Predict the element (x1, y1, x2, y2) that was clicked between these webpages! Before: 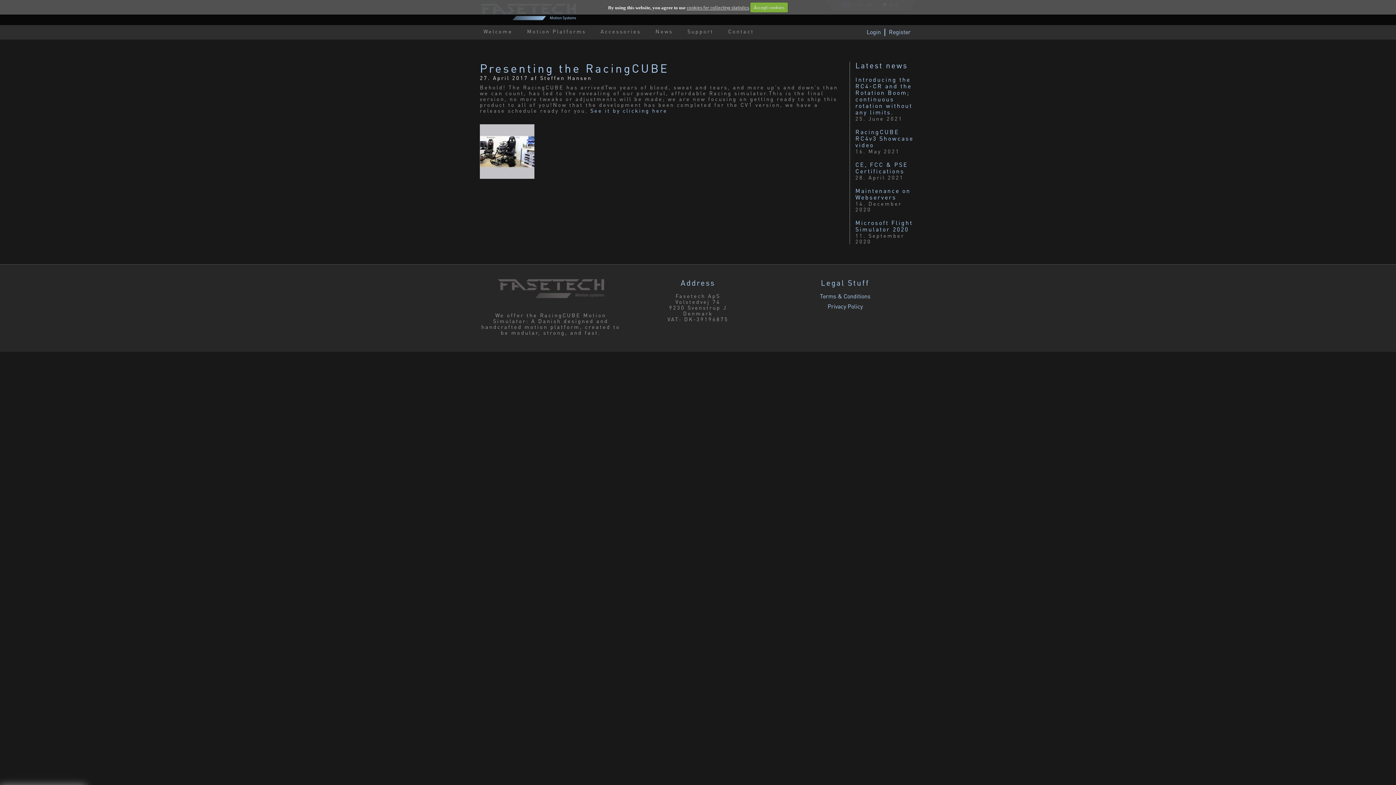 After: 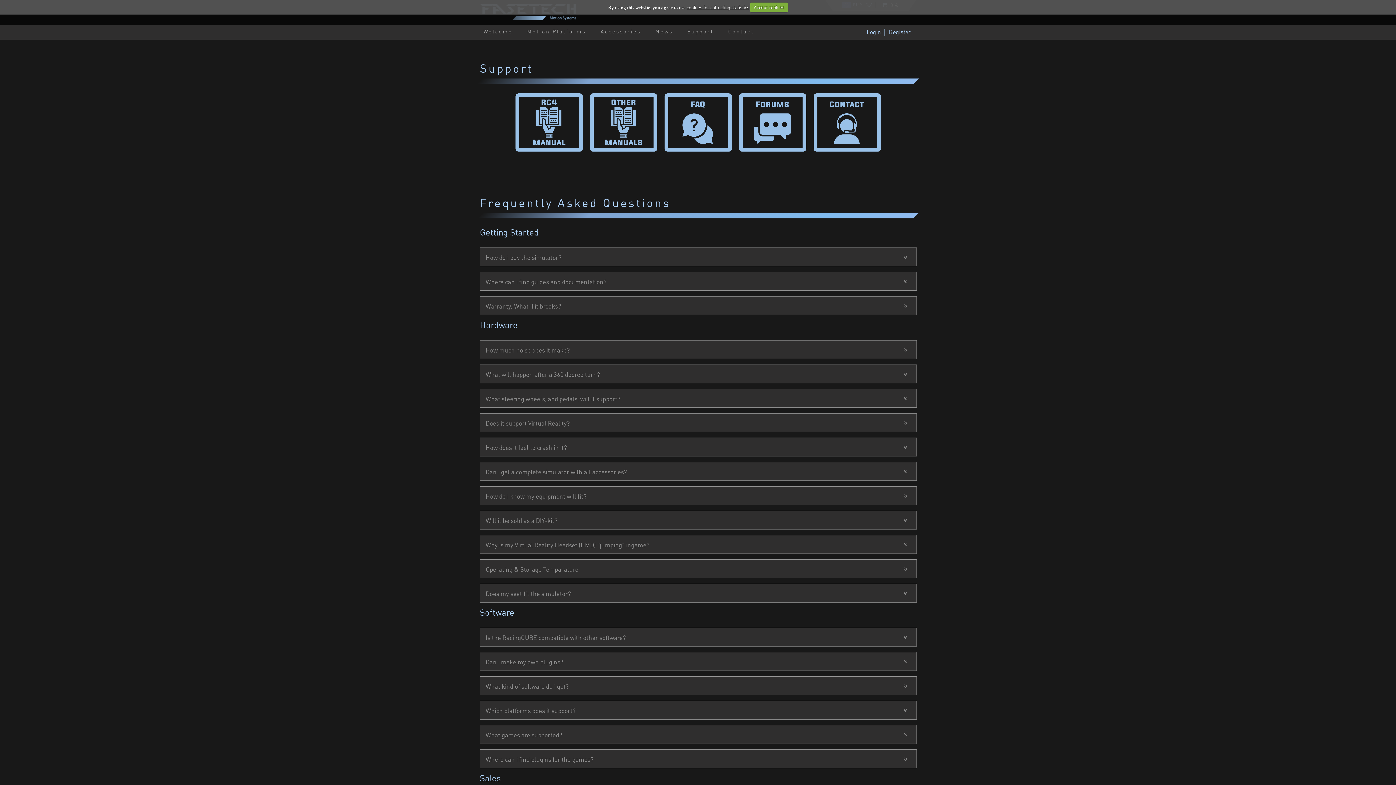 Action: label: Support bbox: (684, 24, 724, 38)